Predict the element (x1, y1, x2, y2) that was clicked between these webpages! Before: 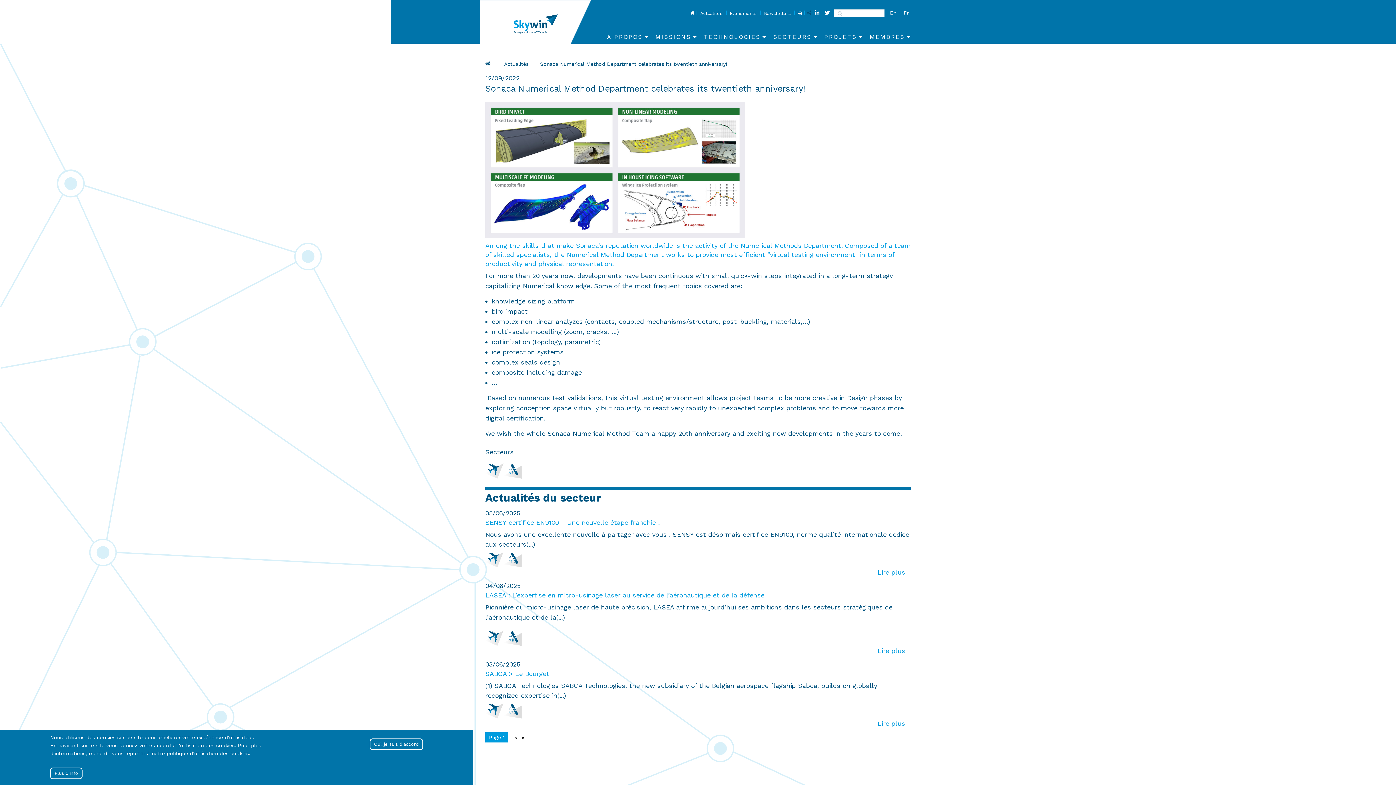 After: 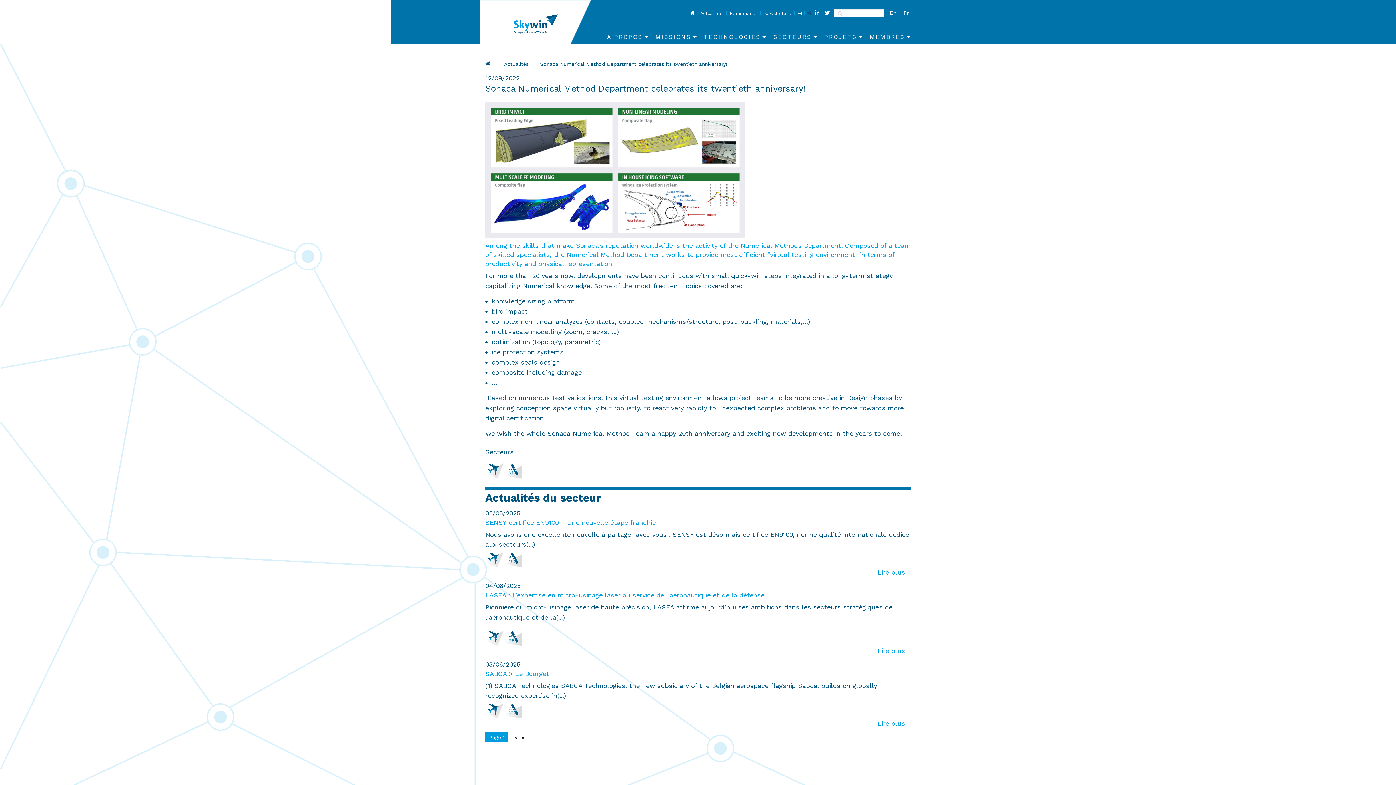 Action: bbox: (823, 8, 832, 16)